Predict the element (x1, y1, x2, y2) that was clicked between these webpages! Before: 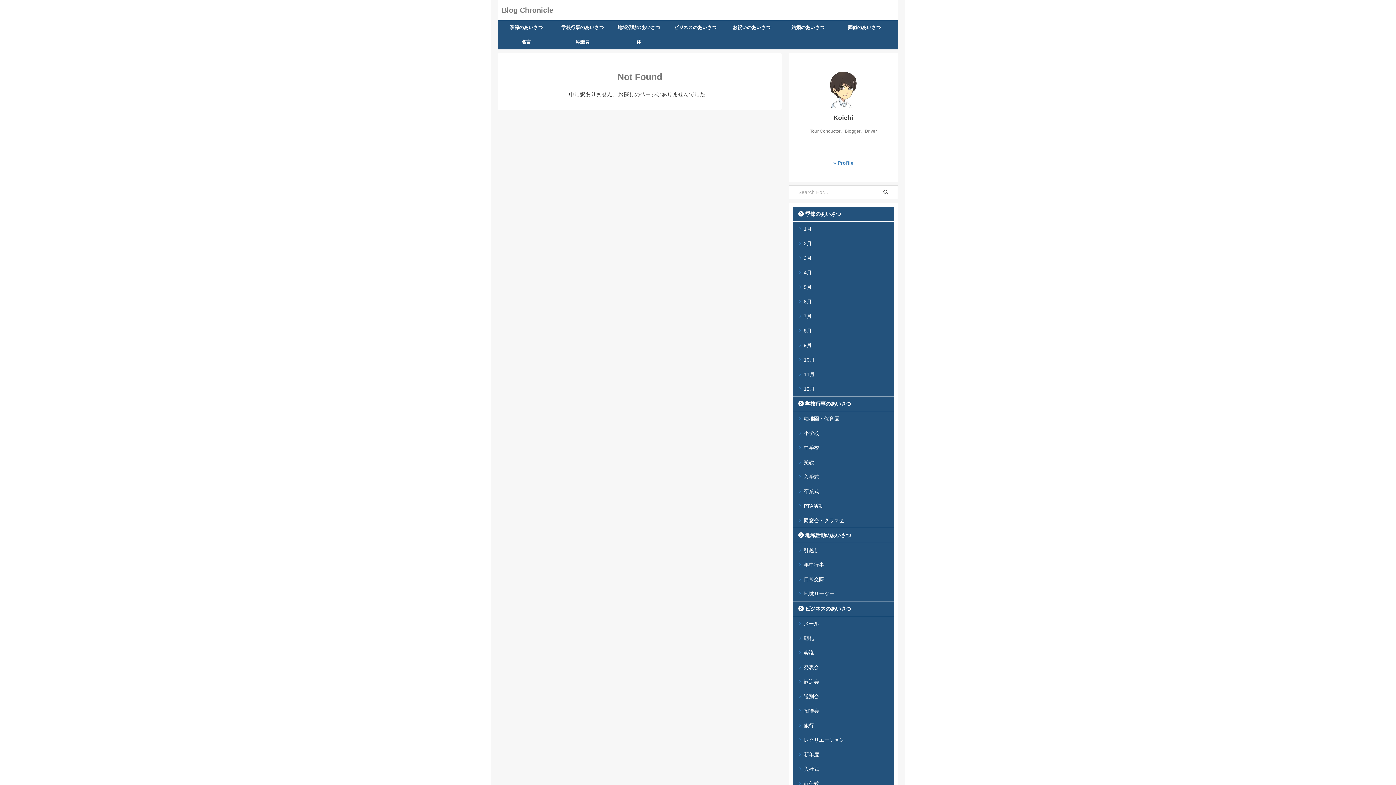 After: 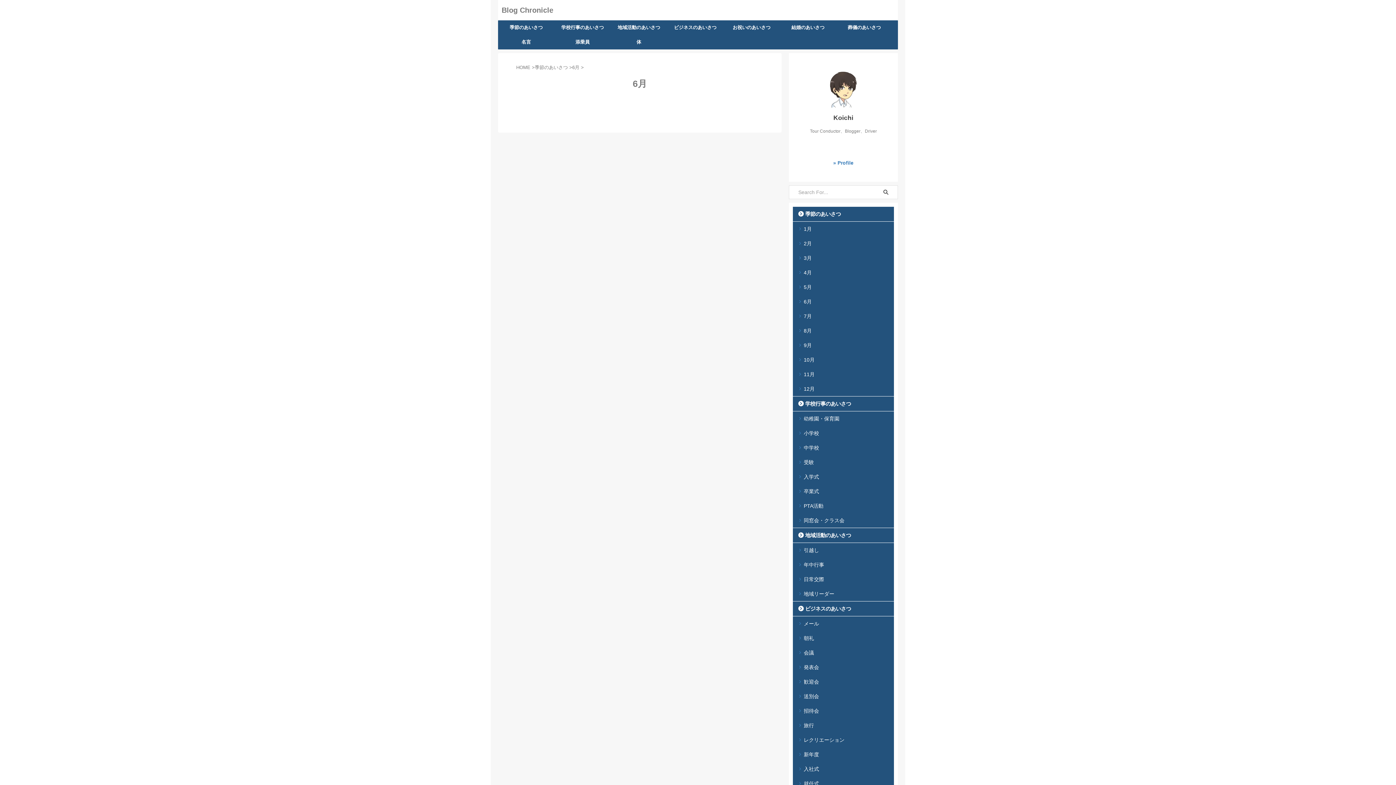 Action: bbox: (793, 294, 894, 309) label: 6月